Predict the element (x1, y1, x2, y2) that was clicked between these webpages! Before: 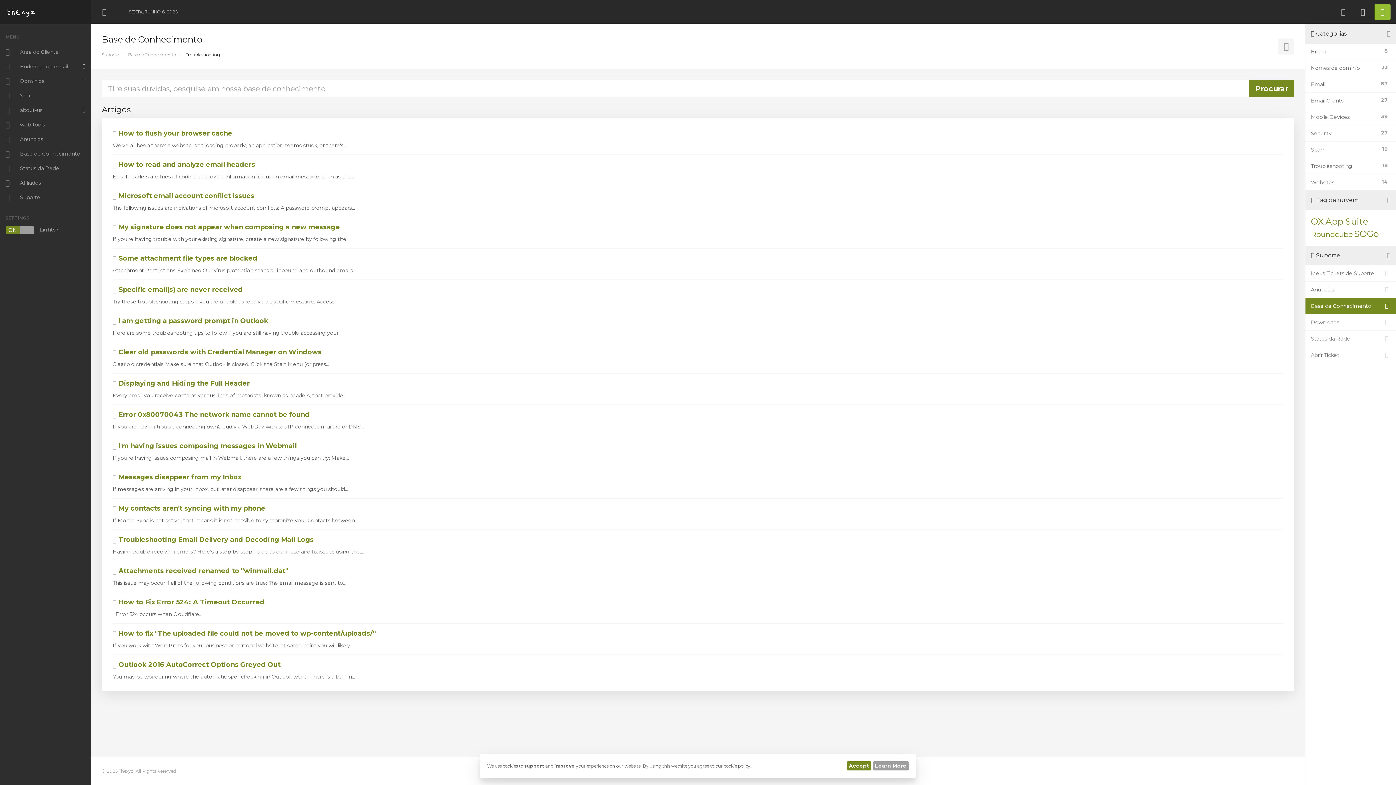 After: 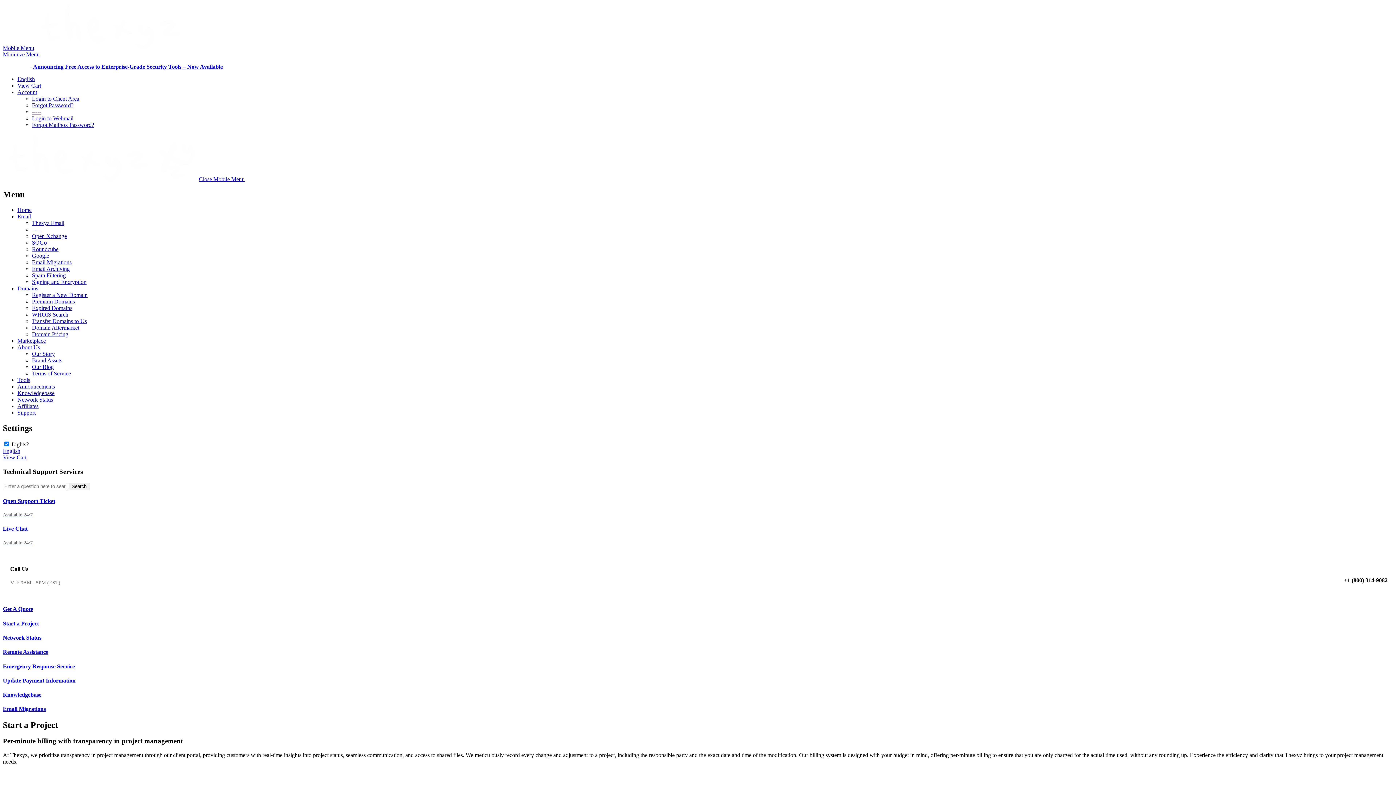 Action: bbox: (0, 190, 90, 204) label: Suporte